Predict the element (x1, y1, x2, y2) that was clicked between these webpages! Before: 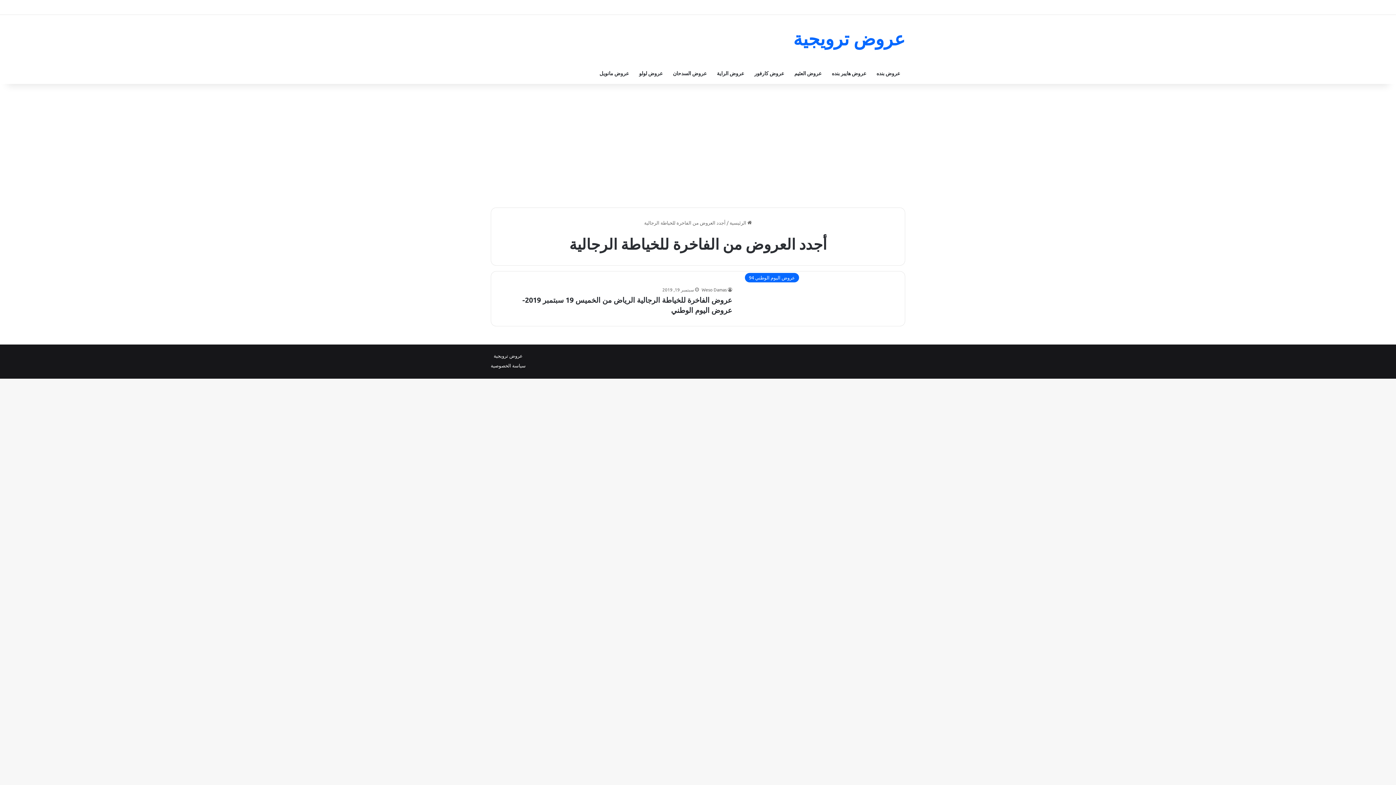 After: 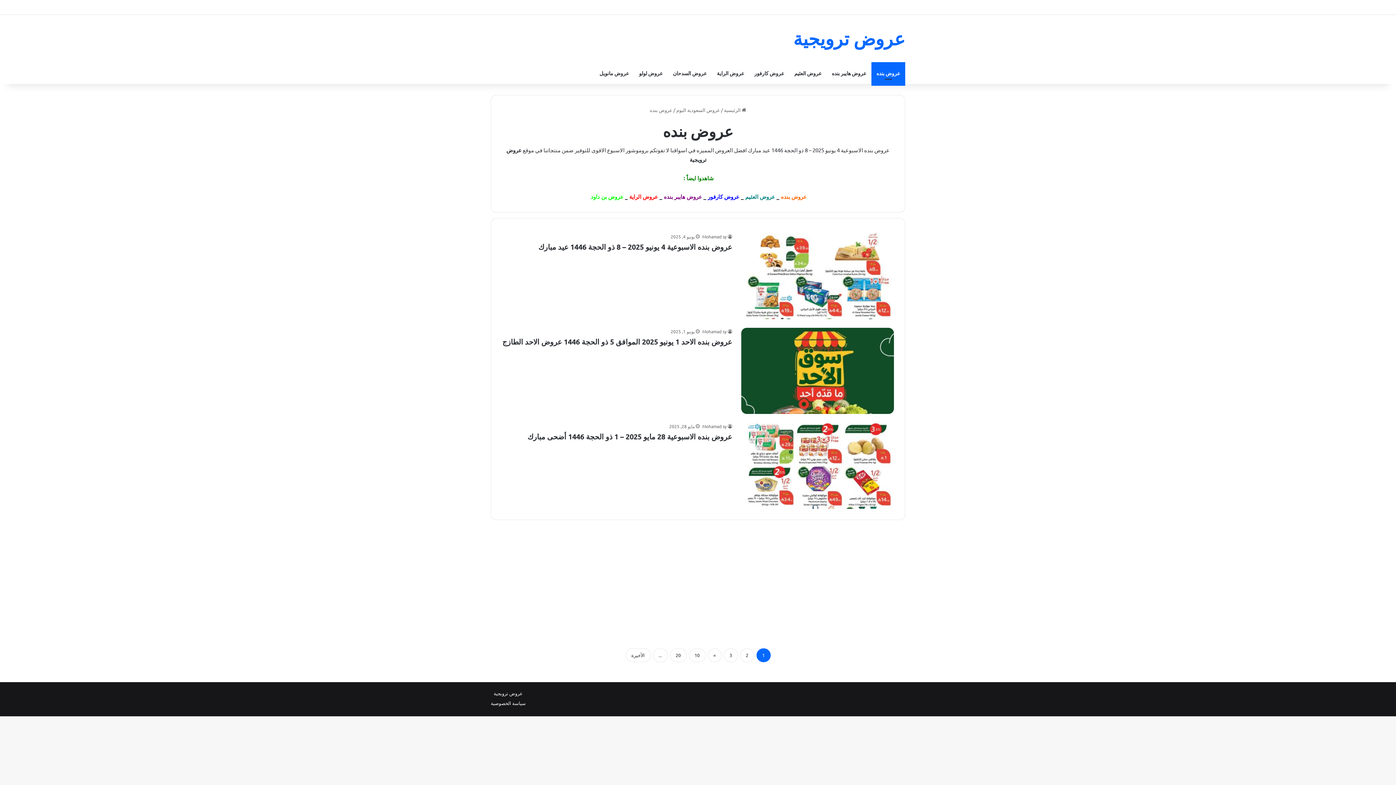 Action: label: عروض بنده bbox: (871, 62, 905, 84)